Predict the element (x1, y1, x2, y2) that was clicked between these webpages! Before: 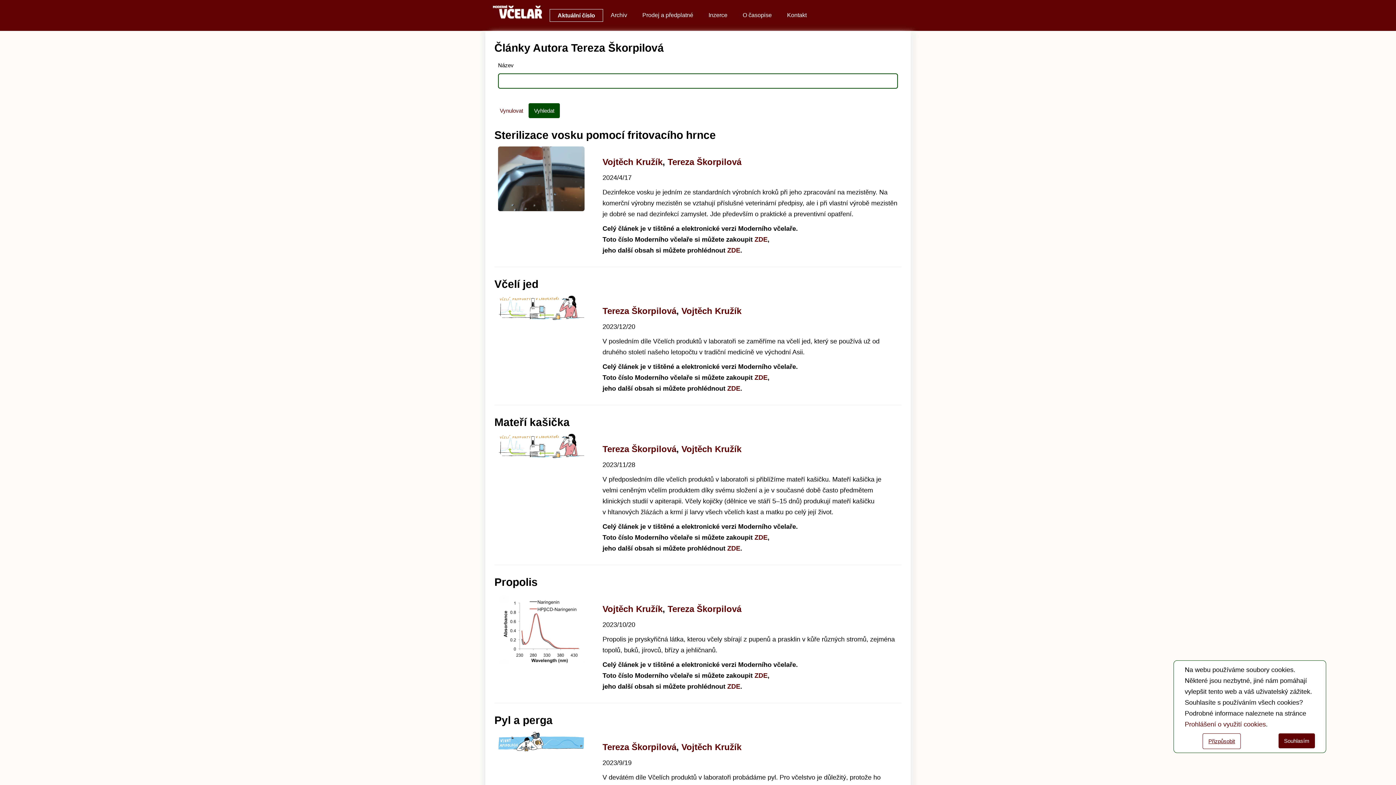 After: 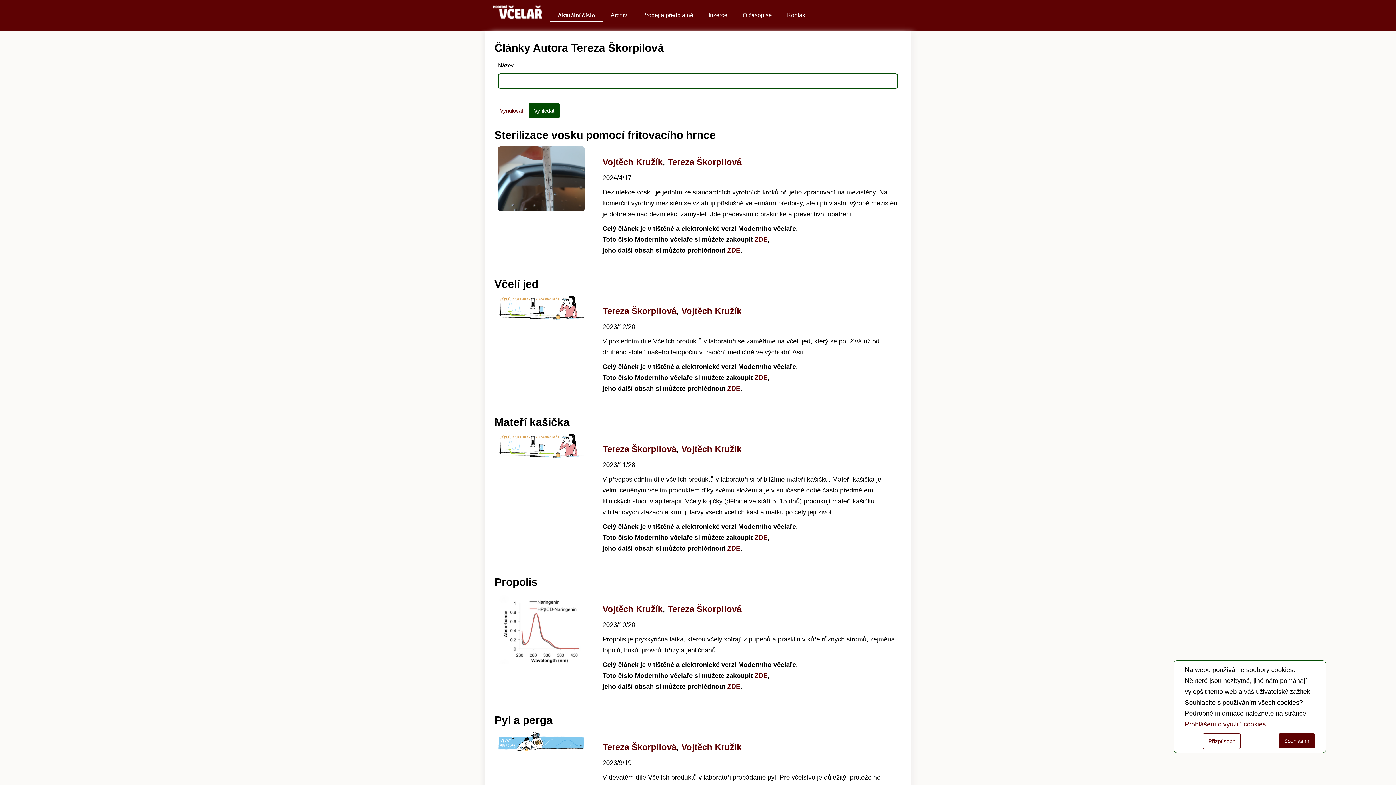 Action: label: ZDE bbox: (754, 236, 767, 243)